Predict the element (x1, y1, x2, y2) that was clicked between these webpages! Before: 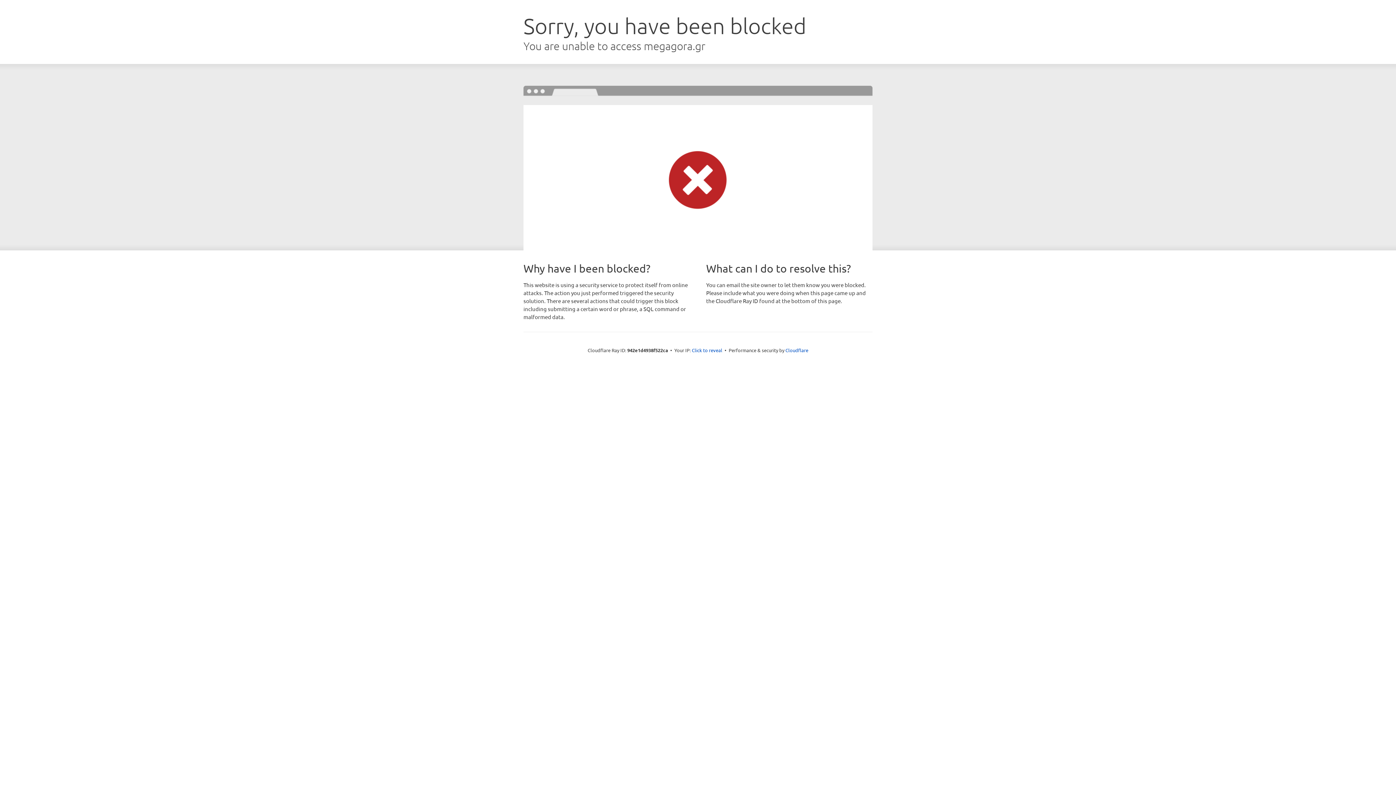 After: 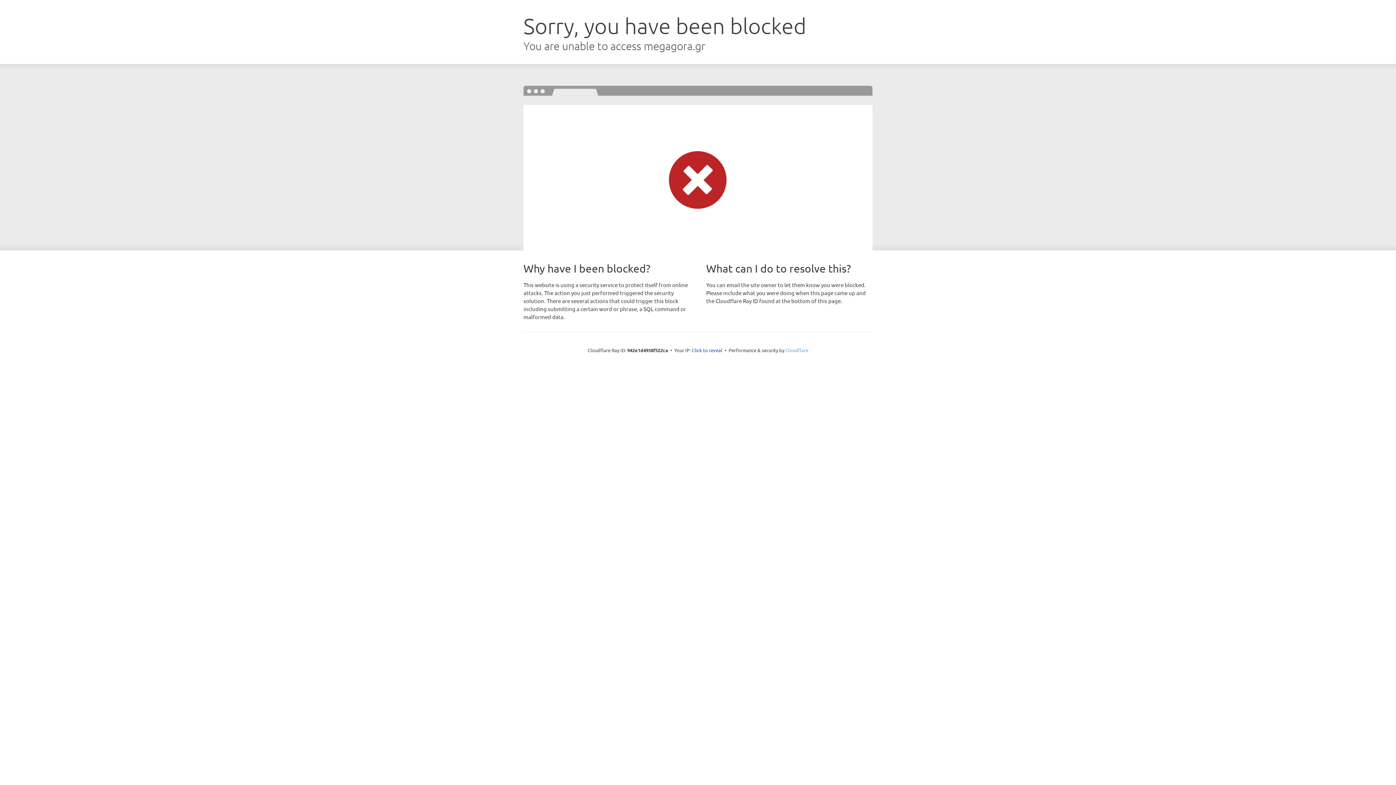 Action: label: Cloudflare bbox: (785, 347, 808, 353)